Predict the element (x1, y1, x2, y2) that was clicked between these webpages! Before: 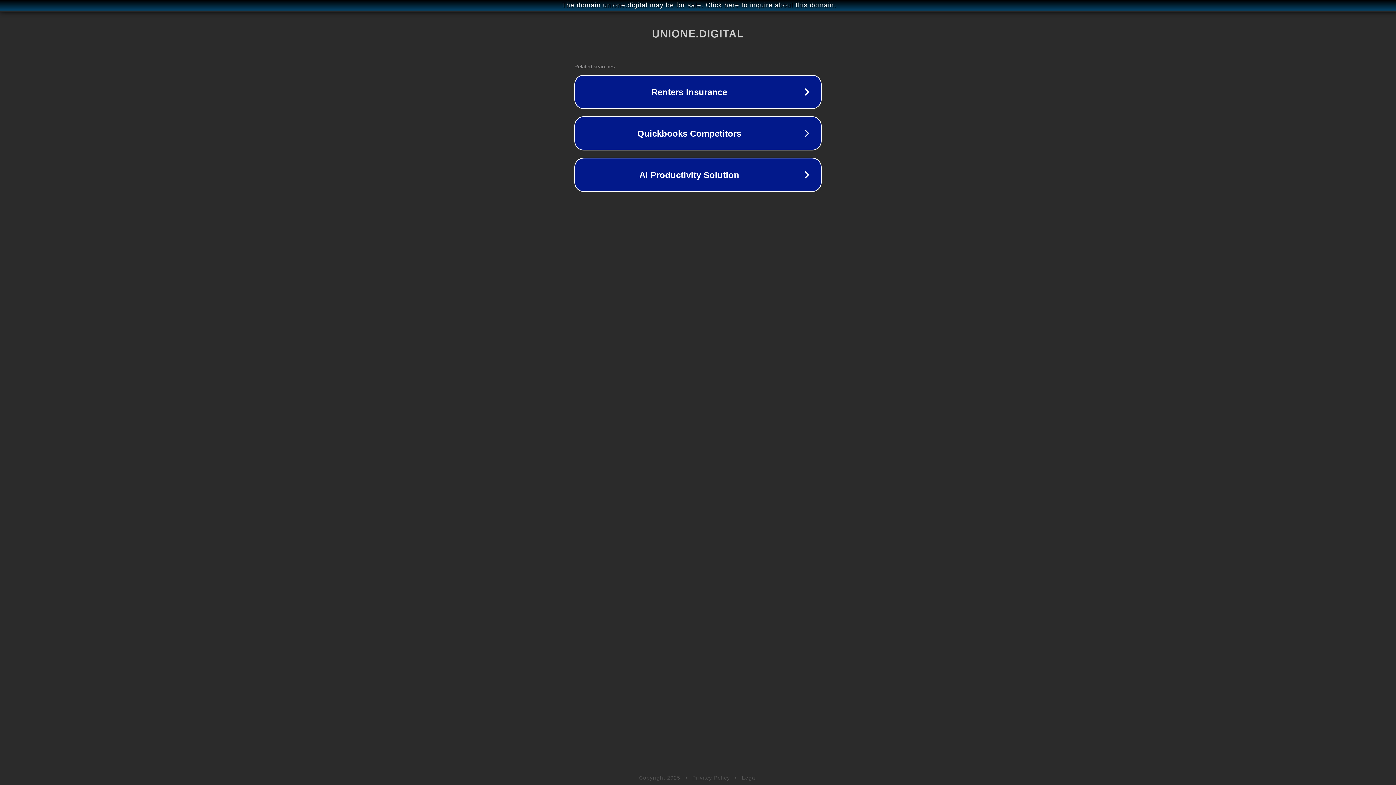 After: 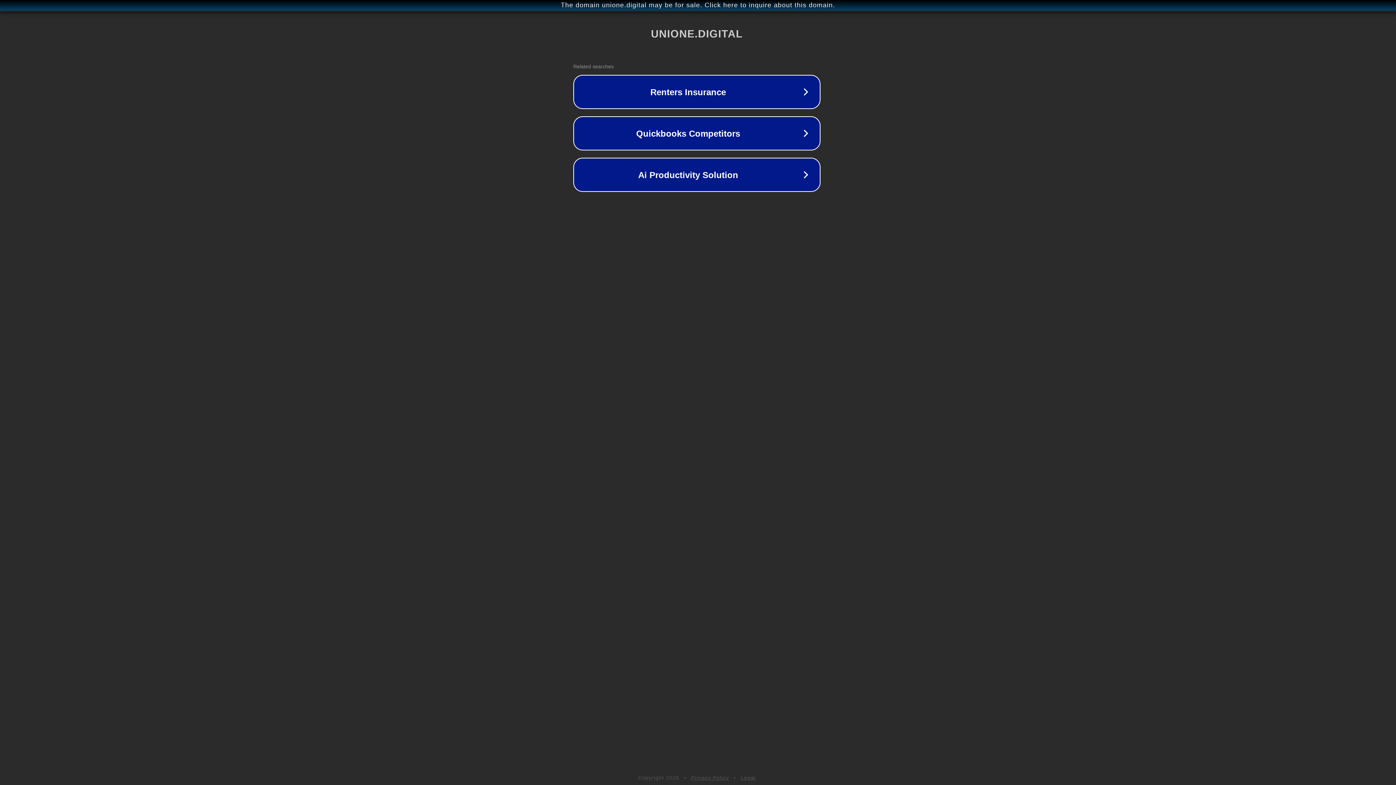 Action: bbox: (1, 1, 1397, 9) label: The domain unione.digital may be for sale. Click here to inquire about this domain.